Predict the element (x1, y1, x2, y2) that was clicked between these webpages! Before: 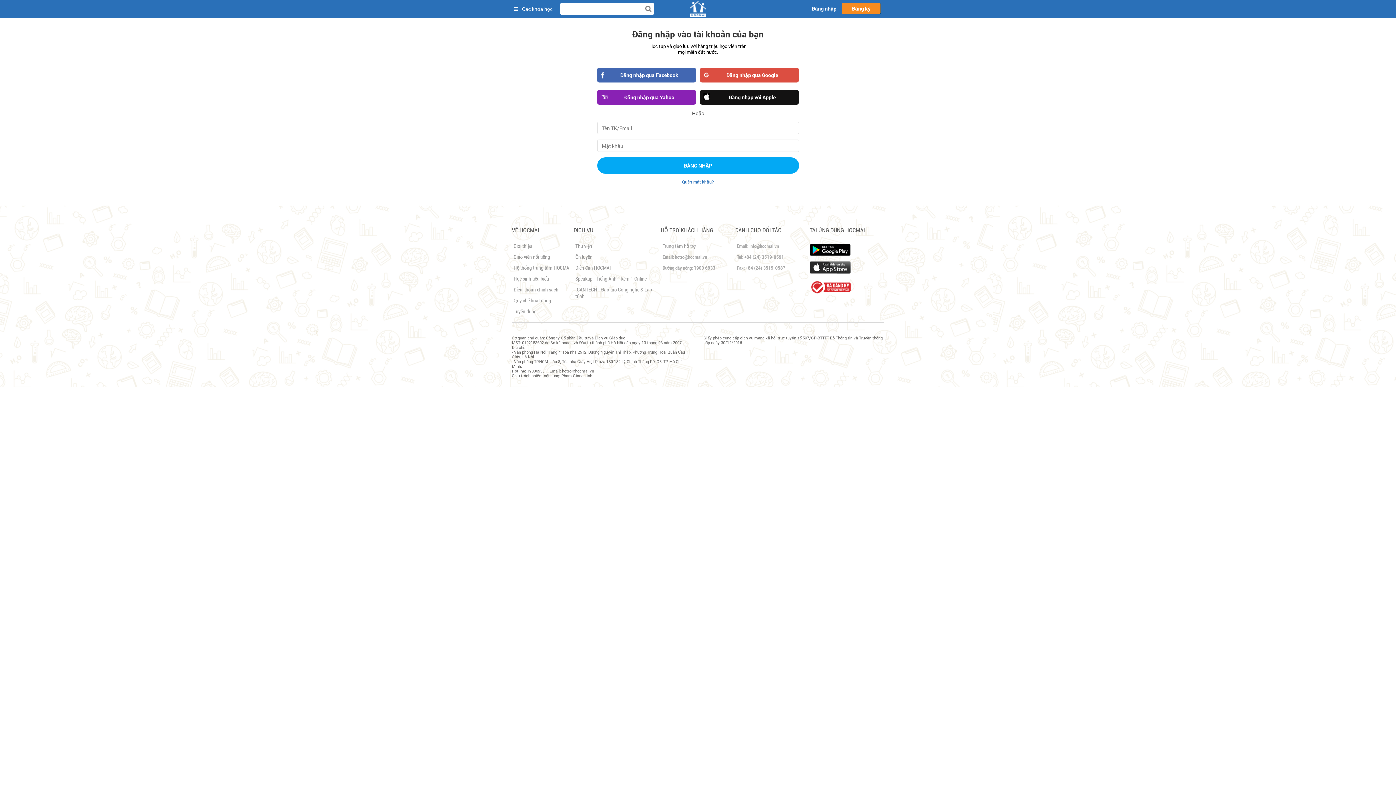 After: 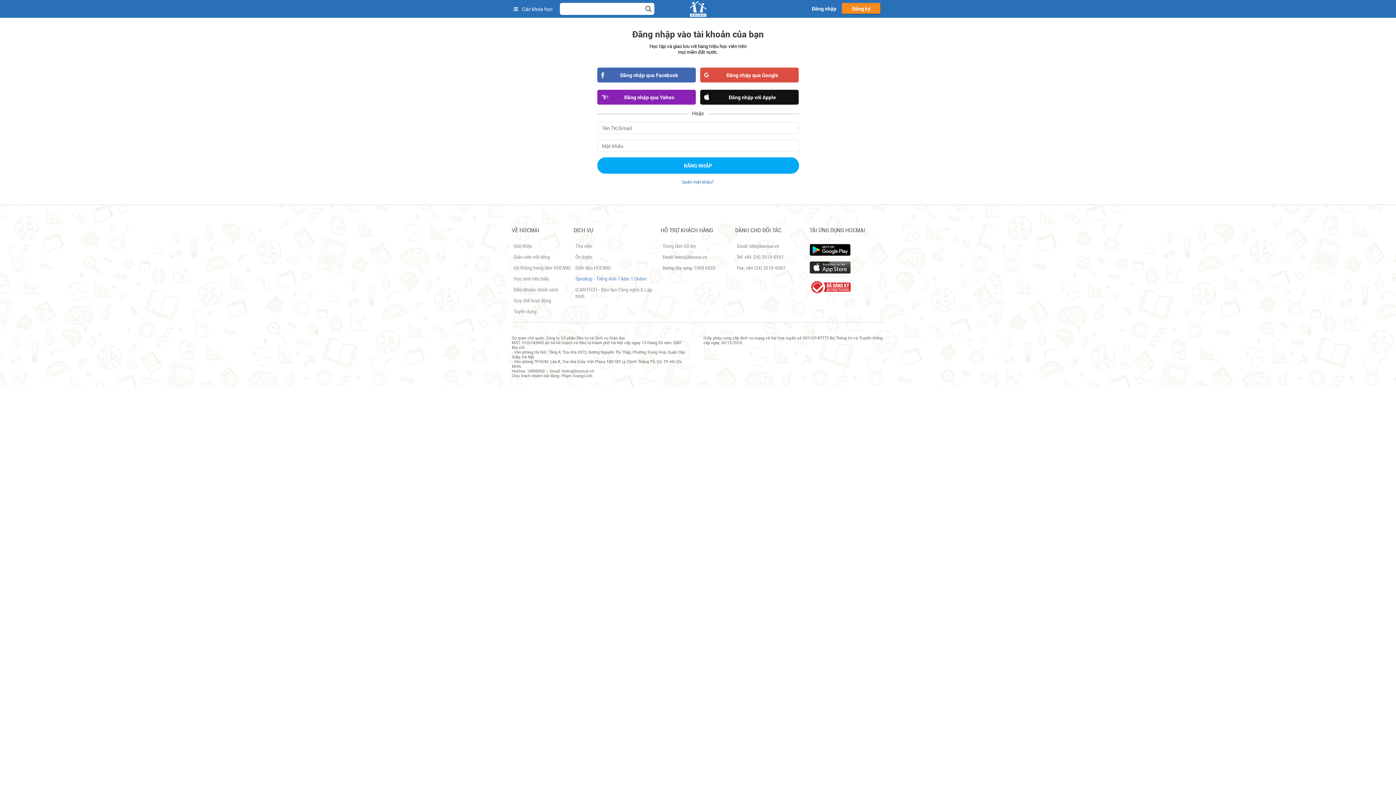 Action: label: Speakup - Tiếng Anh 1 kèm 1 Online bbox: (575, 276, 646, 281)